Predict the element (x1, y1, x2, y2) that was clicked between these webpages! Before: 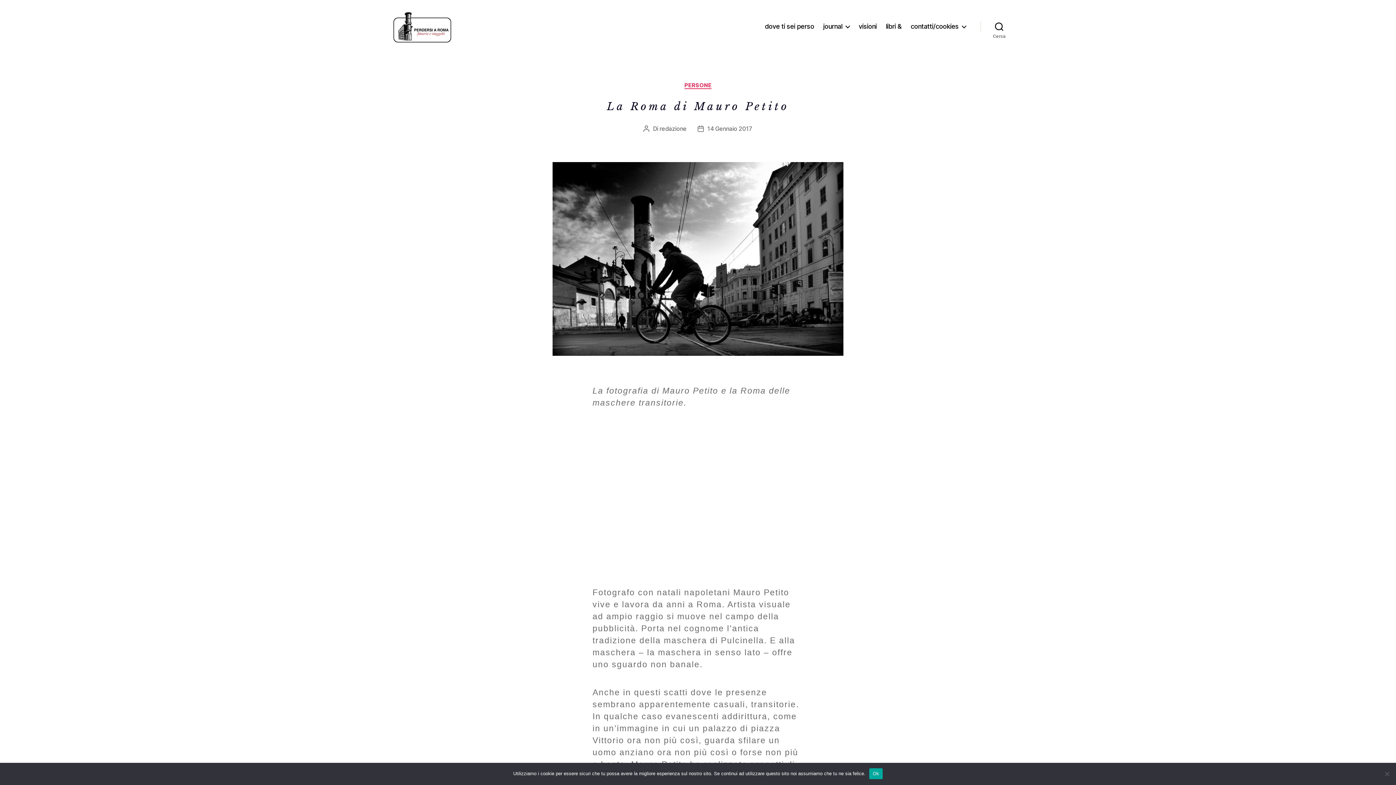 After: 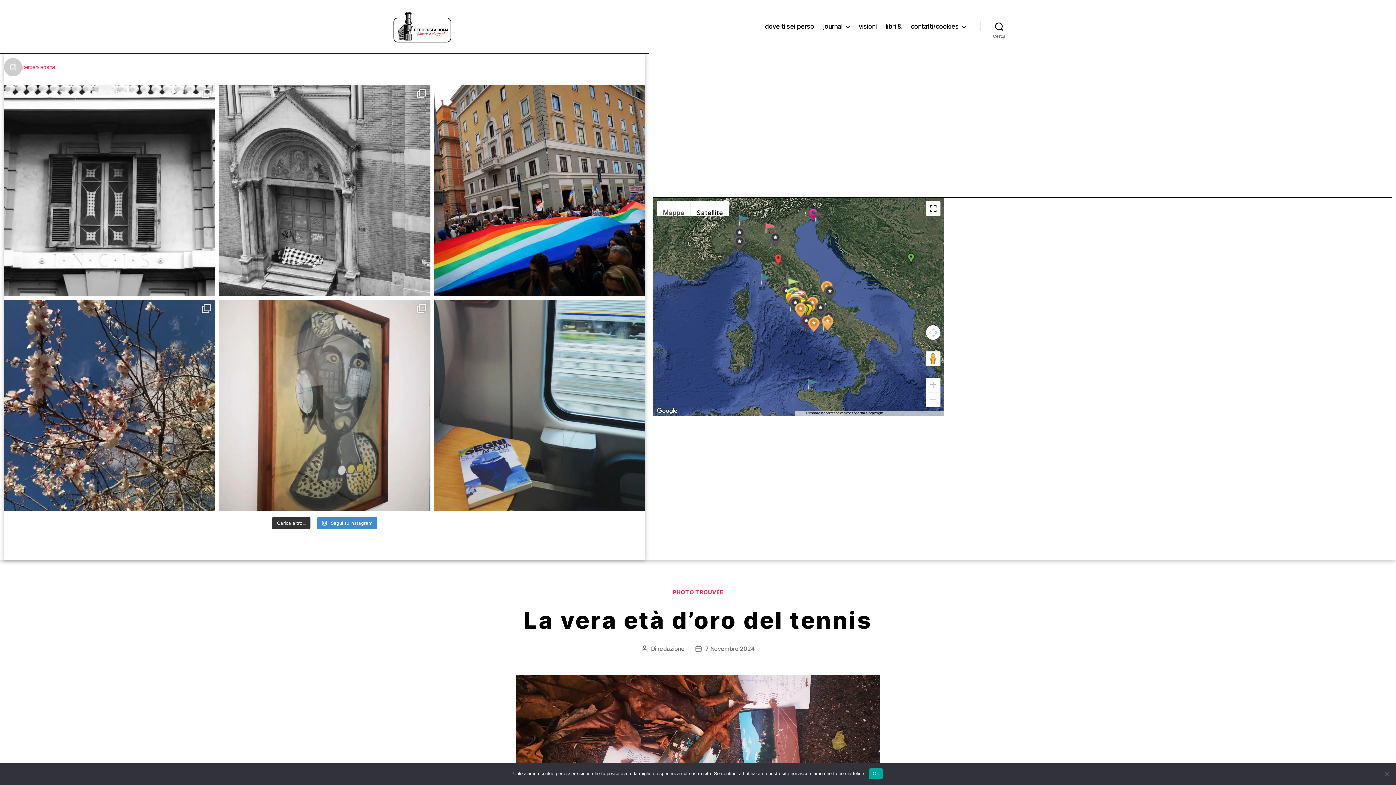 Action: bbox: (392, 10, 452, 42)